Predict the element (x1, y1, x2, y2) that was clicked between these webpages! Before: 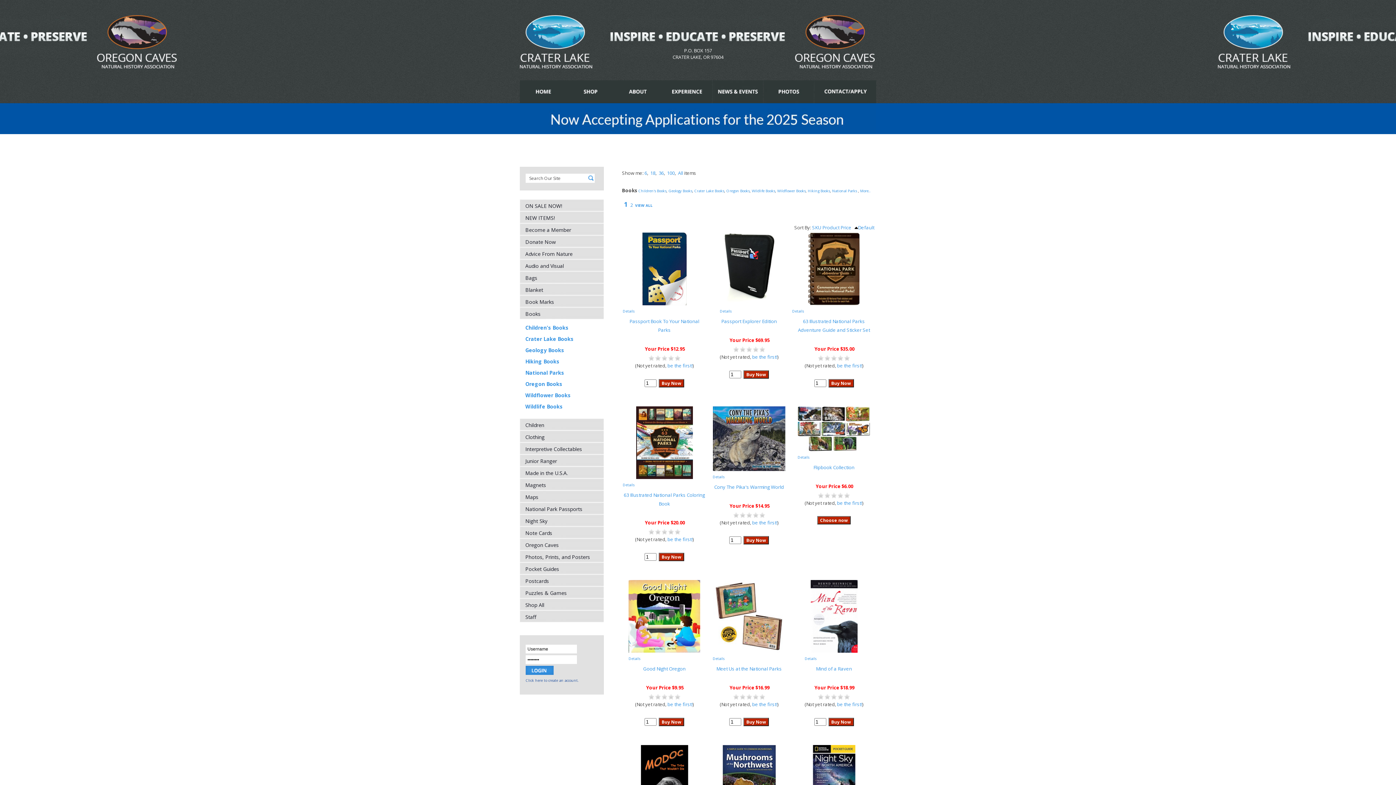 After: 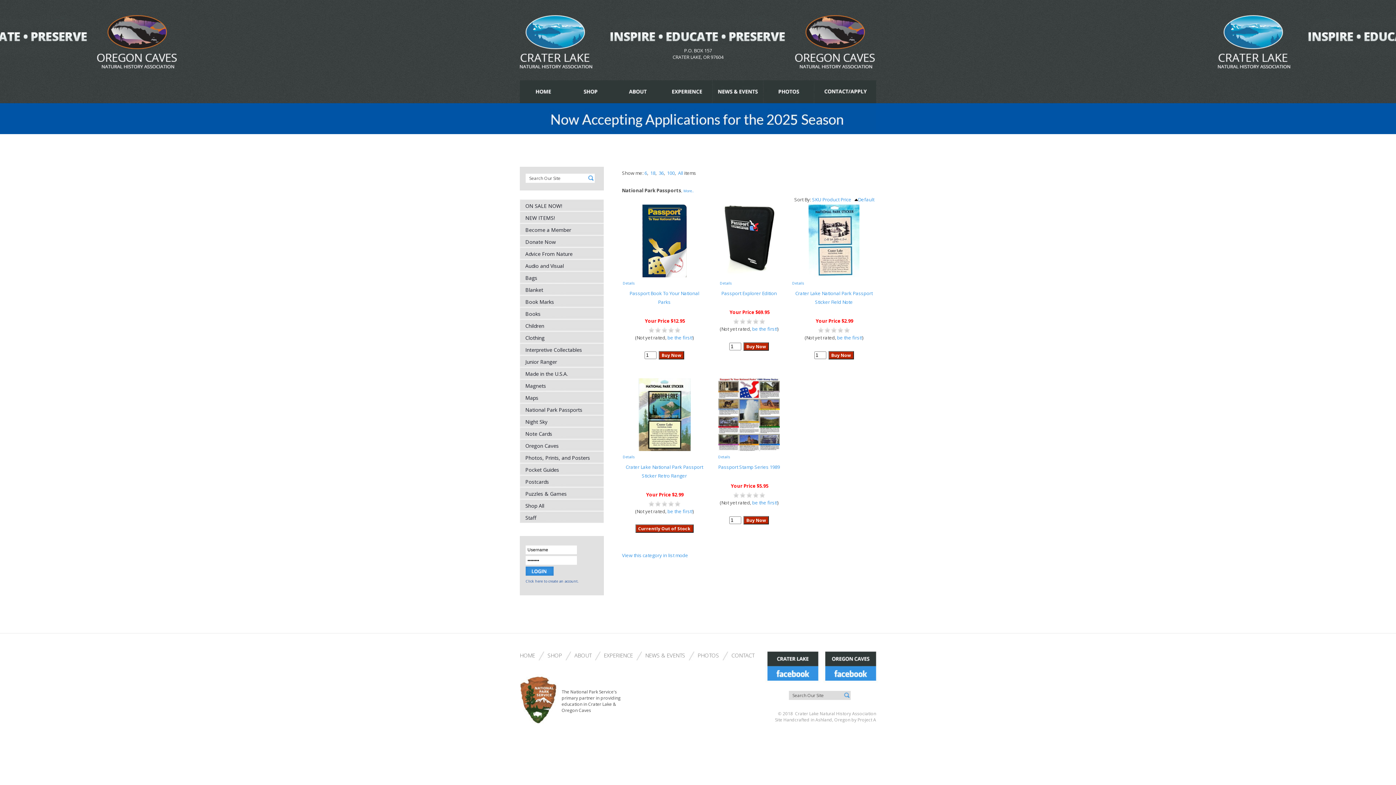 Action: label: National Park Passports bbox: (520, 502, 607, 514)